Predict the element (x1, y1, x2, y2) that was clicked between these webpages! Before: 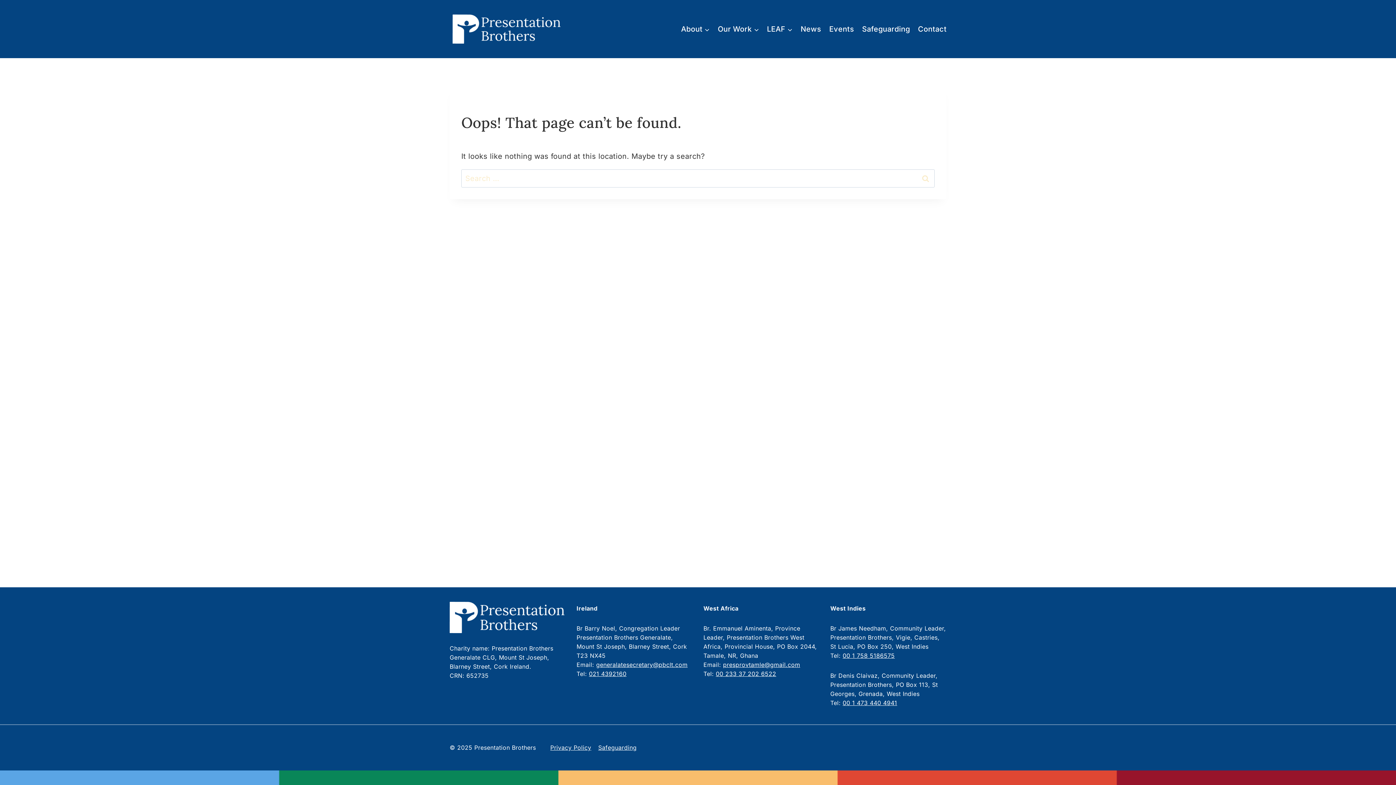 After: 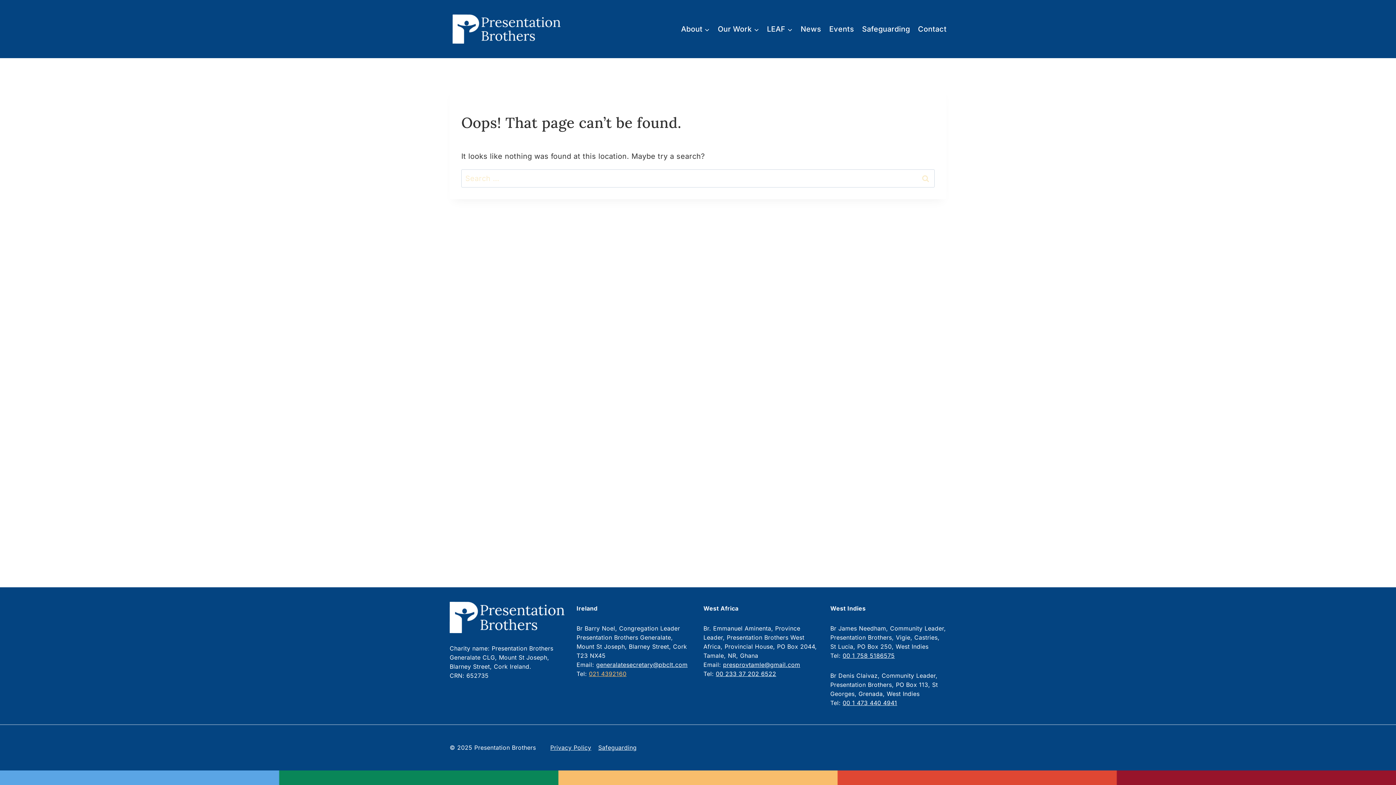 Action: label: 021 4392160 bbox: (589, 670, 626, 677)